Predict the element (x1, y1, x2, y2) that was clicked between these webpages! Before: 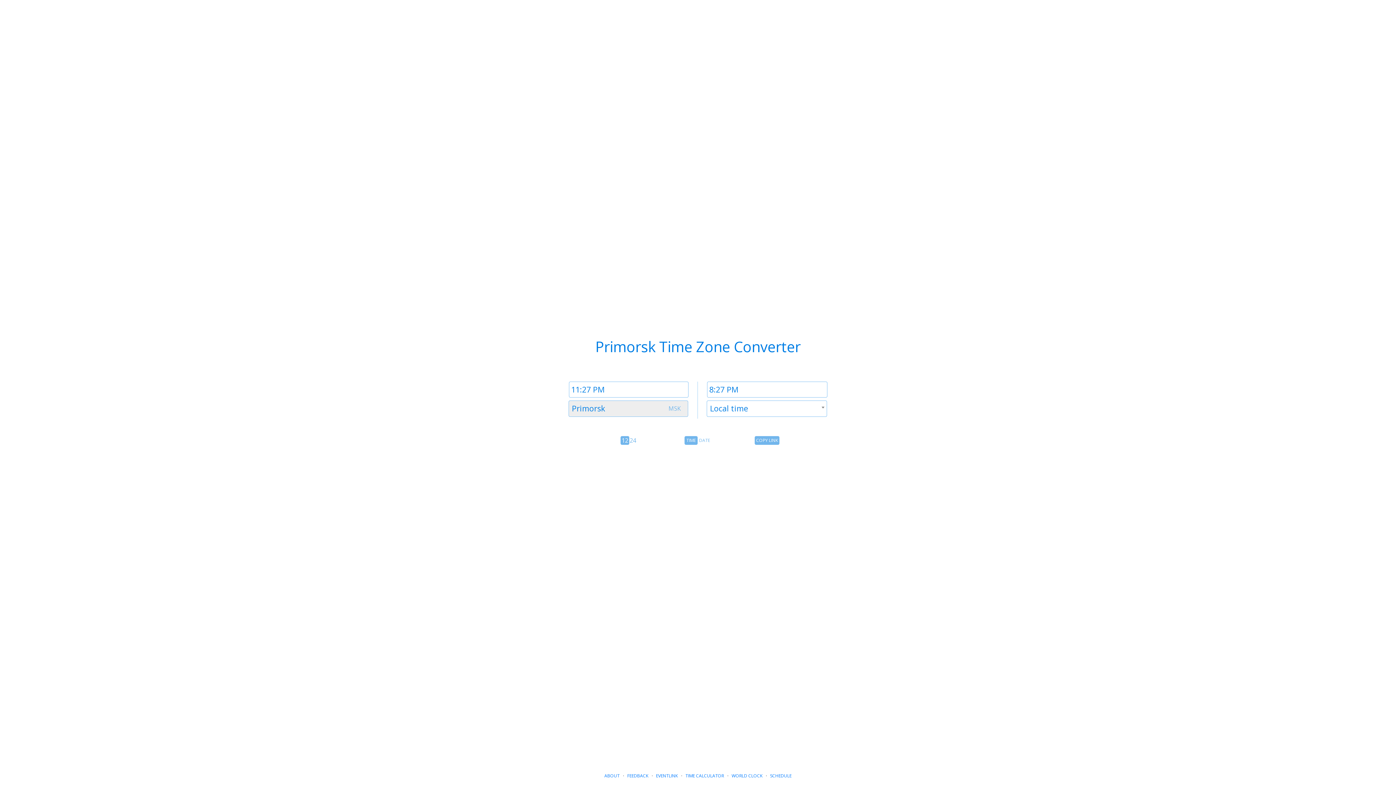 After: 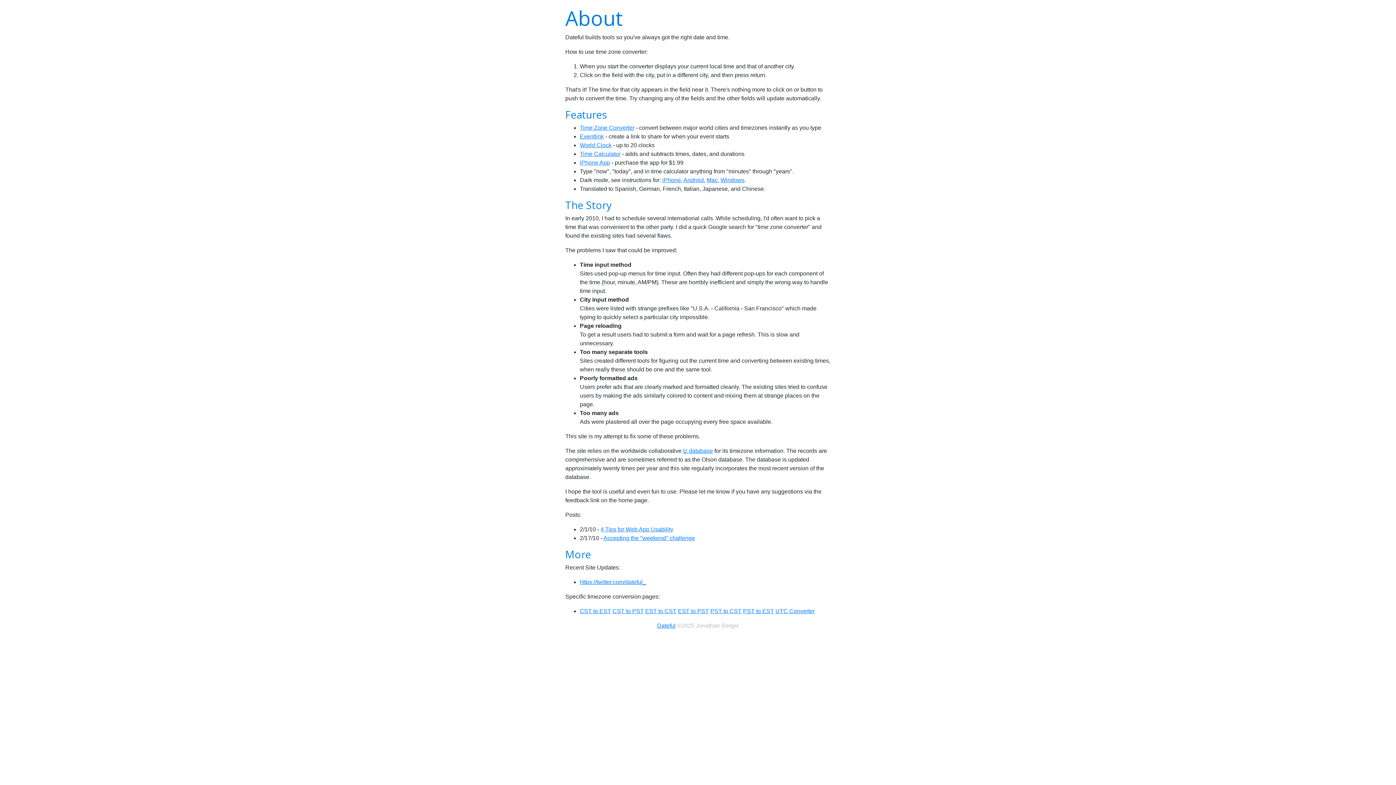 Action: bbox: (604, 773, 619, 779) label: ABOUT